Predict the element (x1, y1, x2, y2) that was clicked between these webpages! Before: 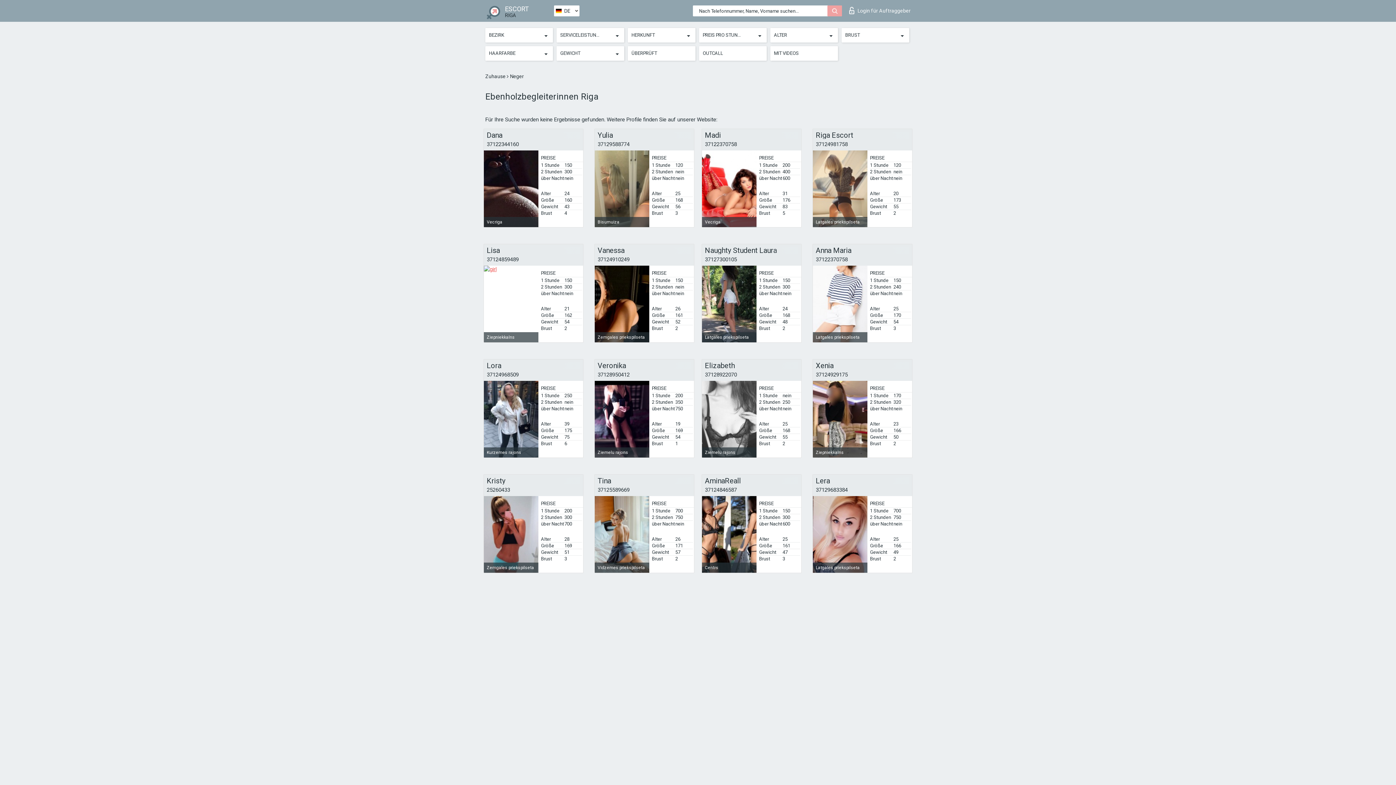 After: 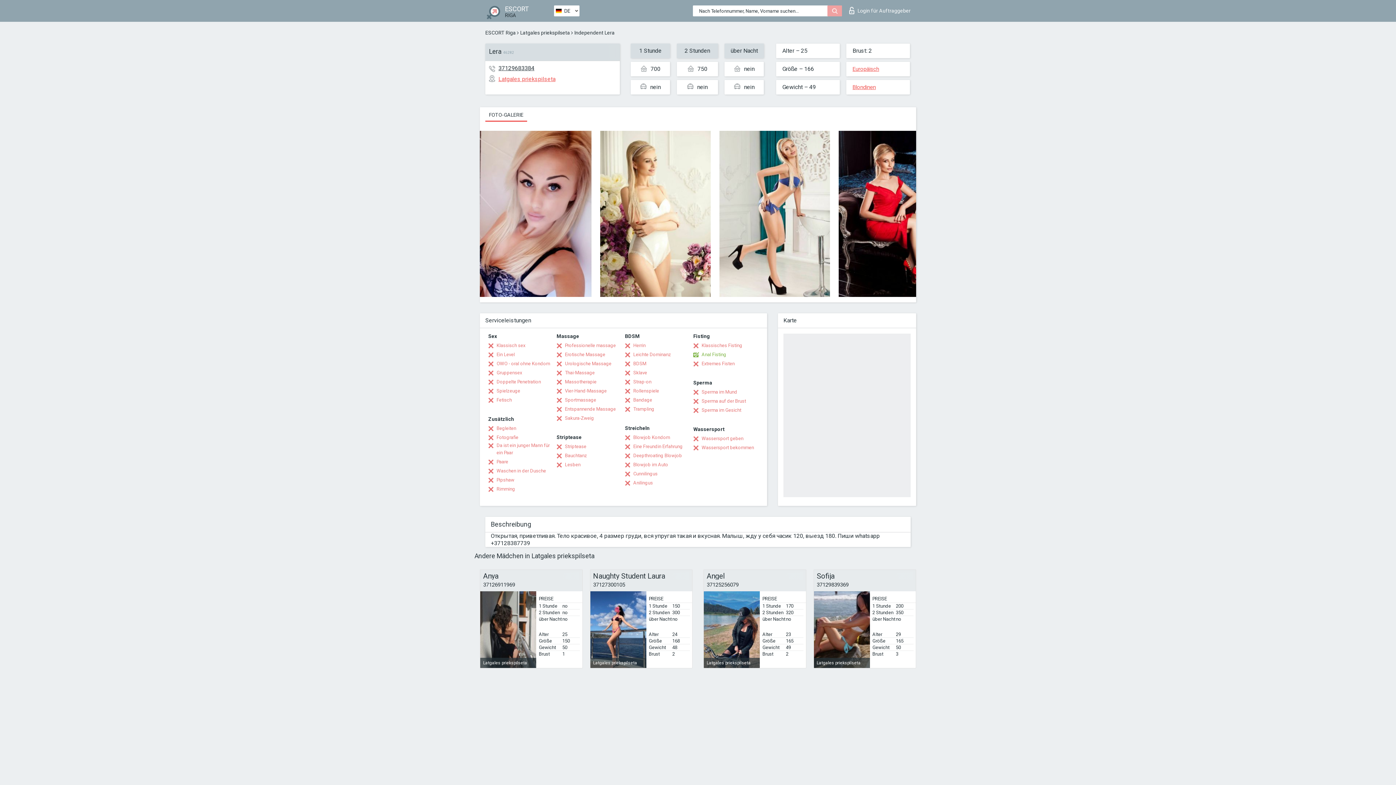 Action: bbox: (813, 496, 867, 573) label: Latgales priekspilseta